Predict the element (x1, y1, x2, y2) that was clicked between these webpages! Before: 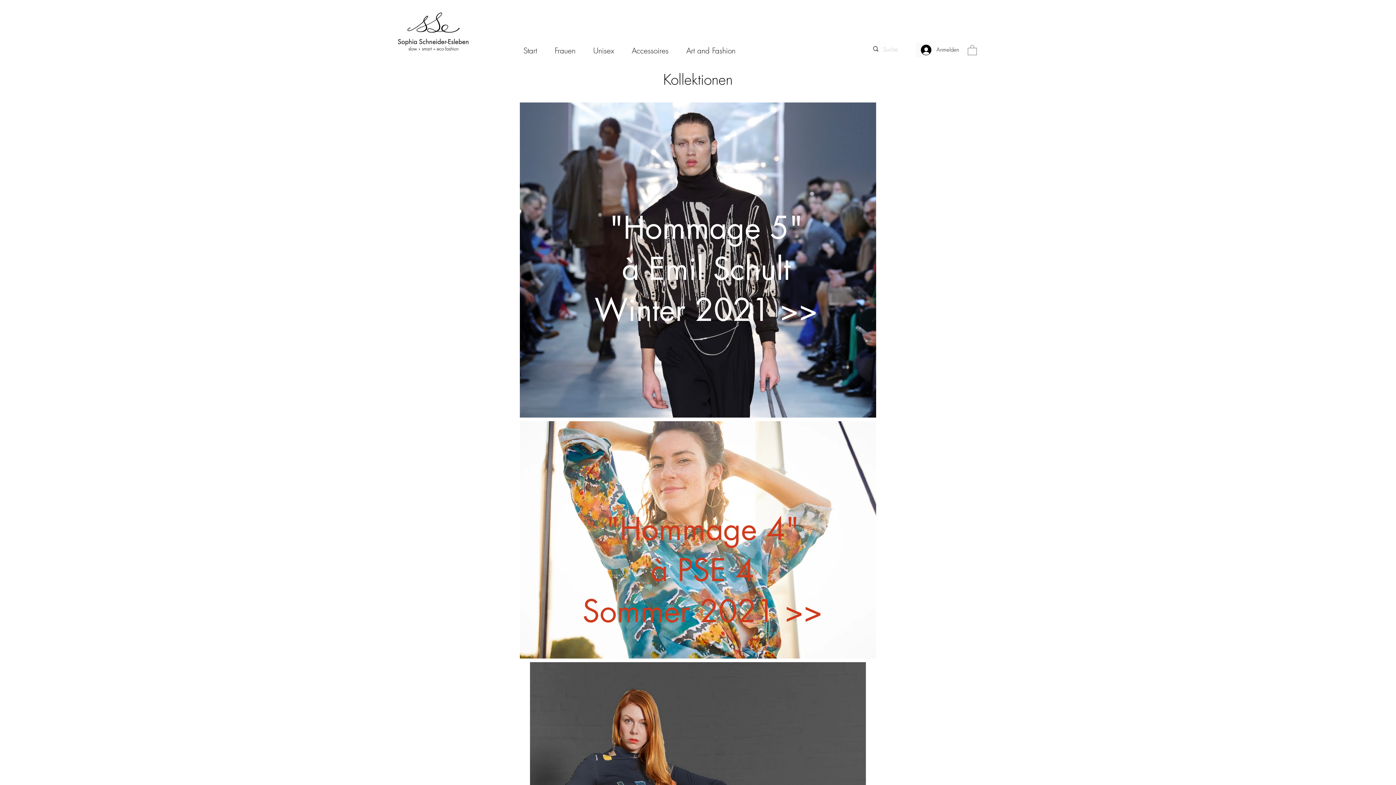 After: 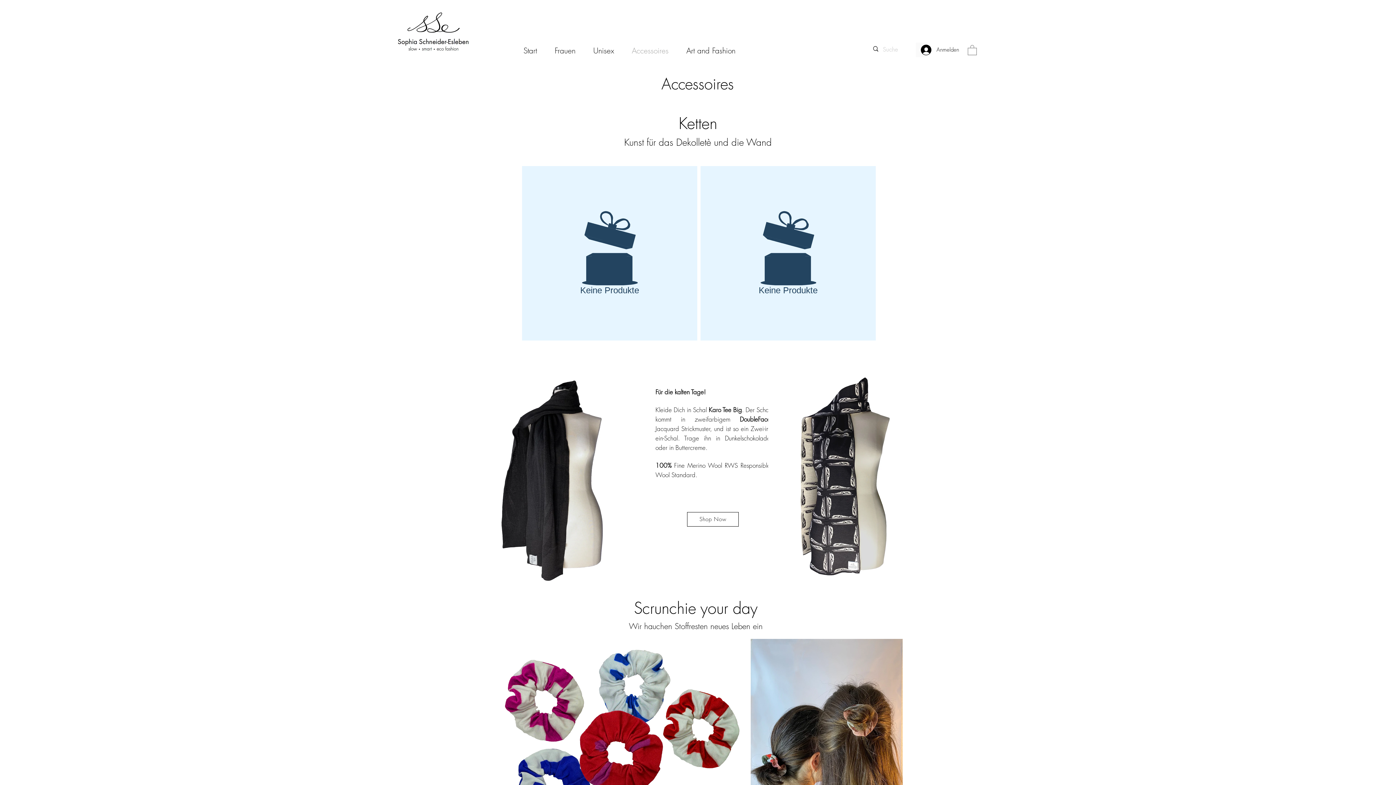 Action: bbox: (628, 41, 682, 60) label: Accessoires